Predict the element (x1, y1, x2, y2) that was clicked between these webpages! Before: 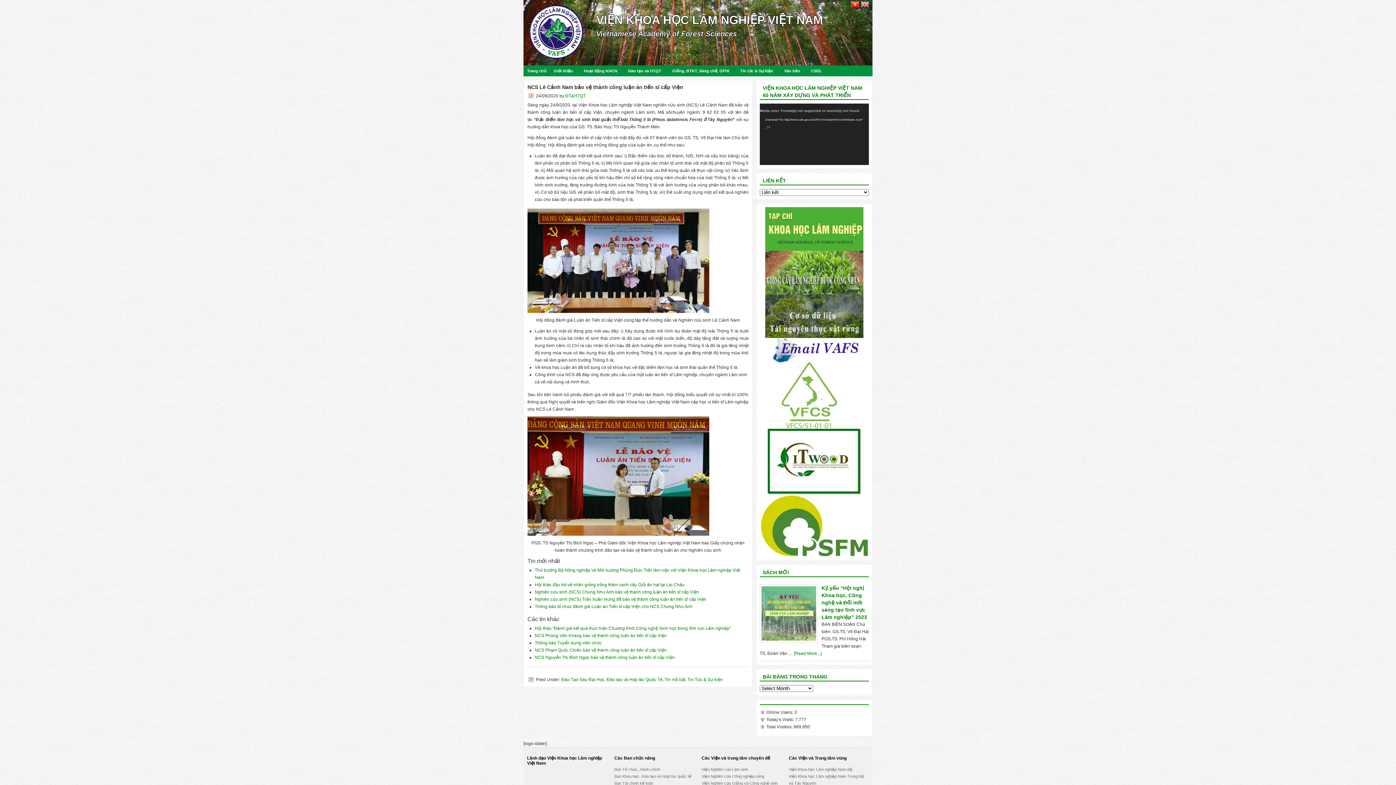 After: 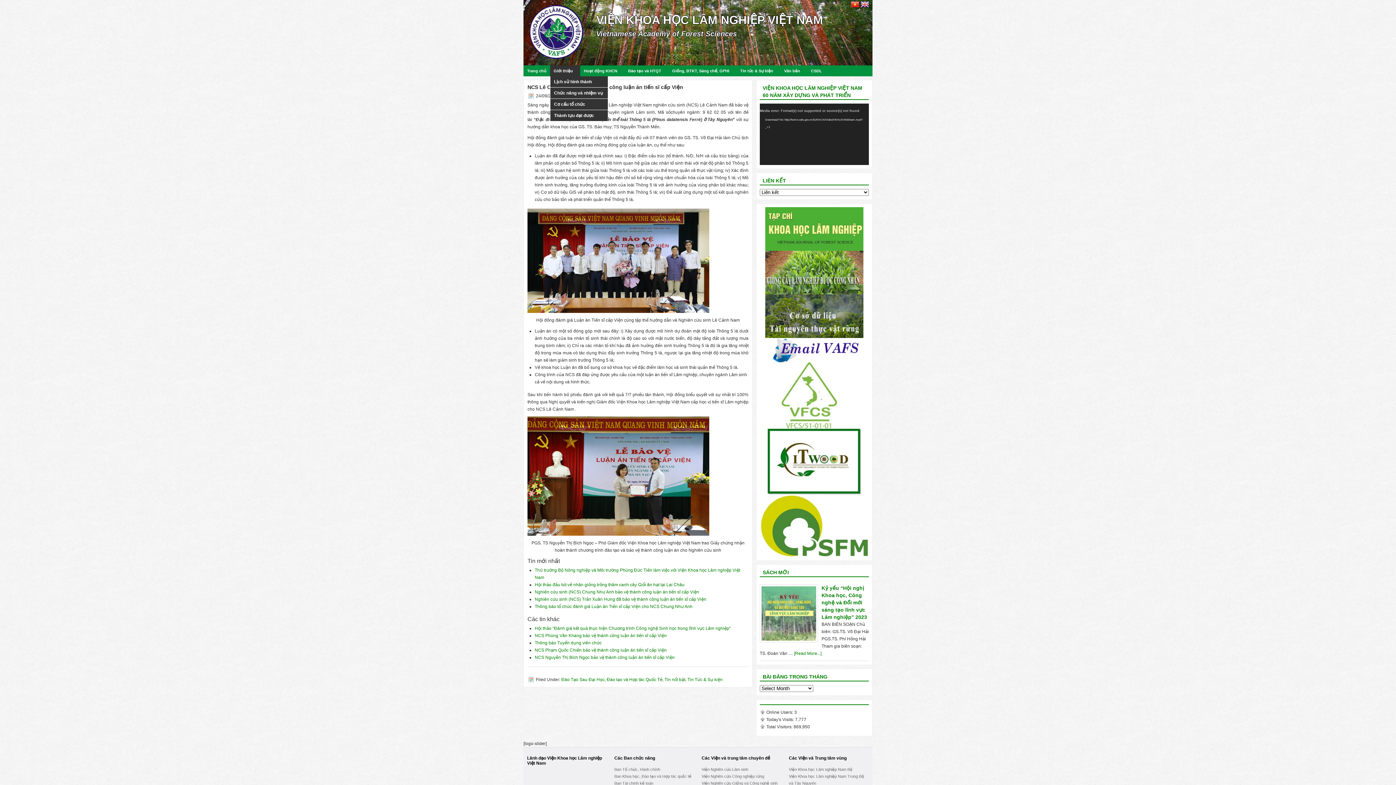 Action: label: Giới thiệu bbox: (550, 65, 580, 76)